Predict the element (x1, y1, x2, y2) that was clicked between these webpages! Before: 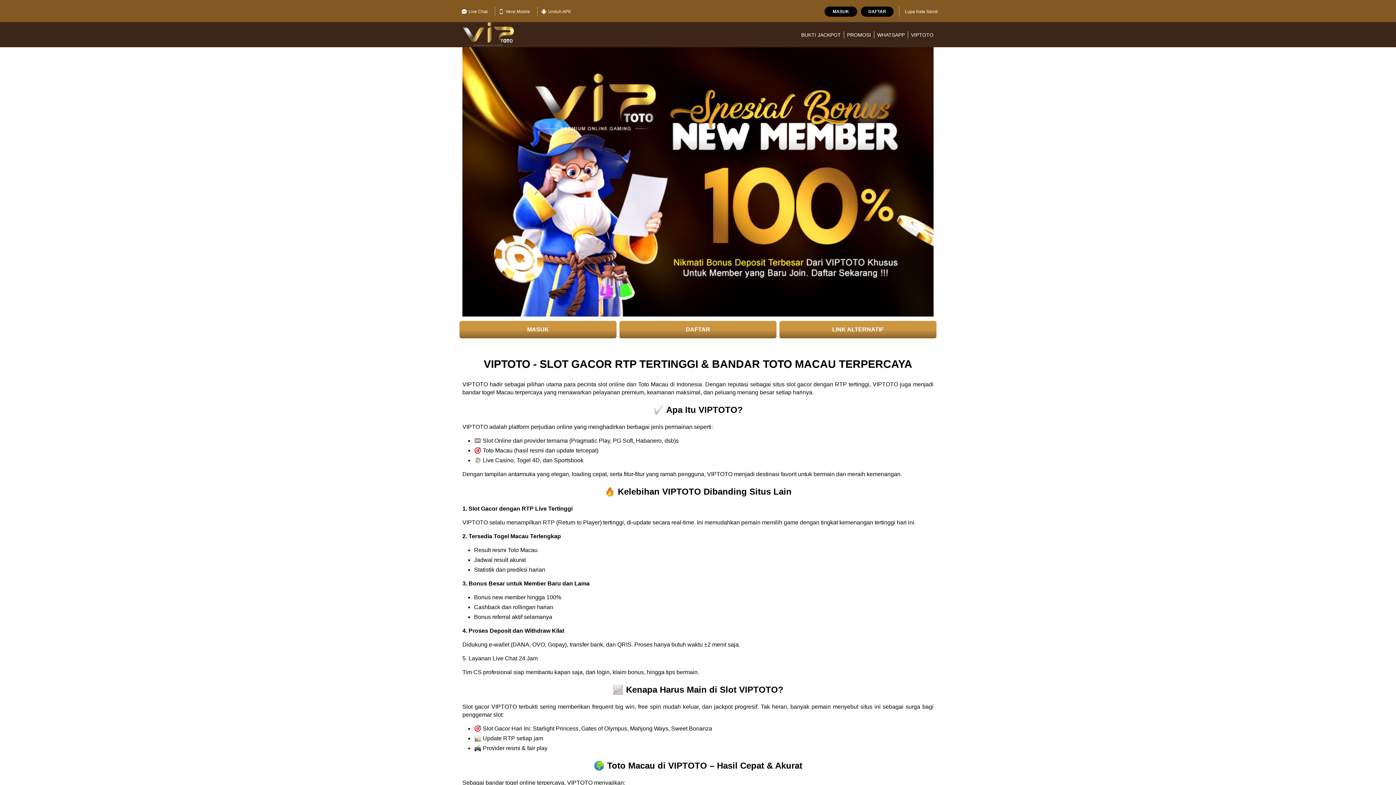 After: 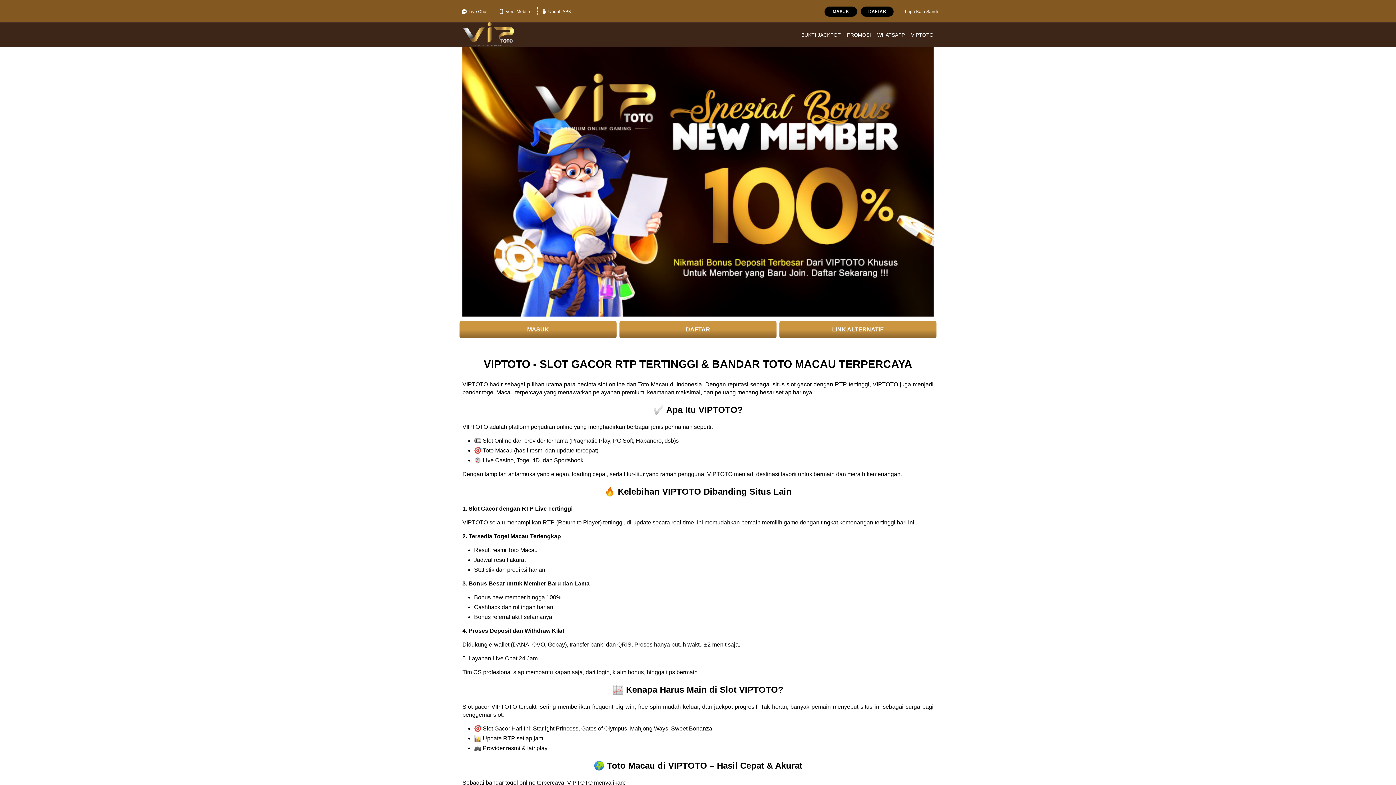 Action: bbox: (779, 320, 936, 338) label: LINK ALTERNATIF